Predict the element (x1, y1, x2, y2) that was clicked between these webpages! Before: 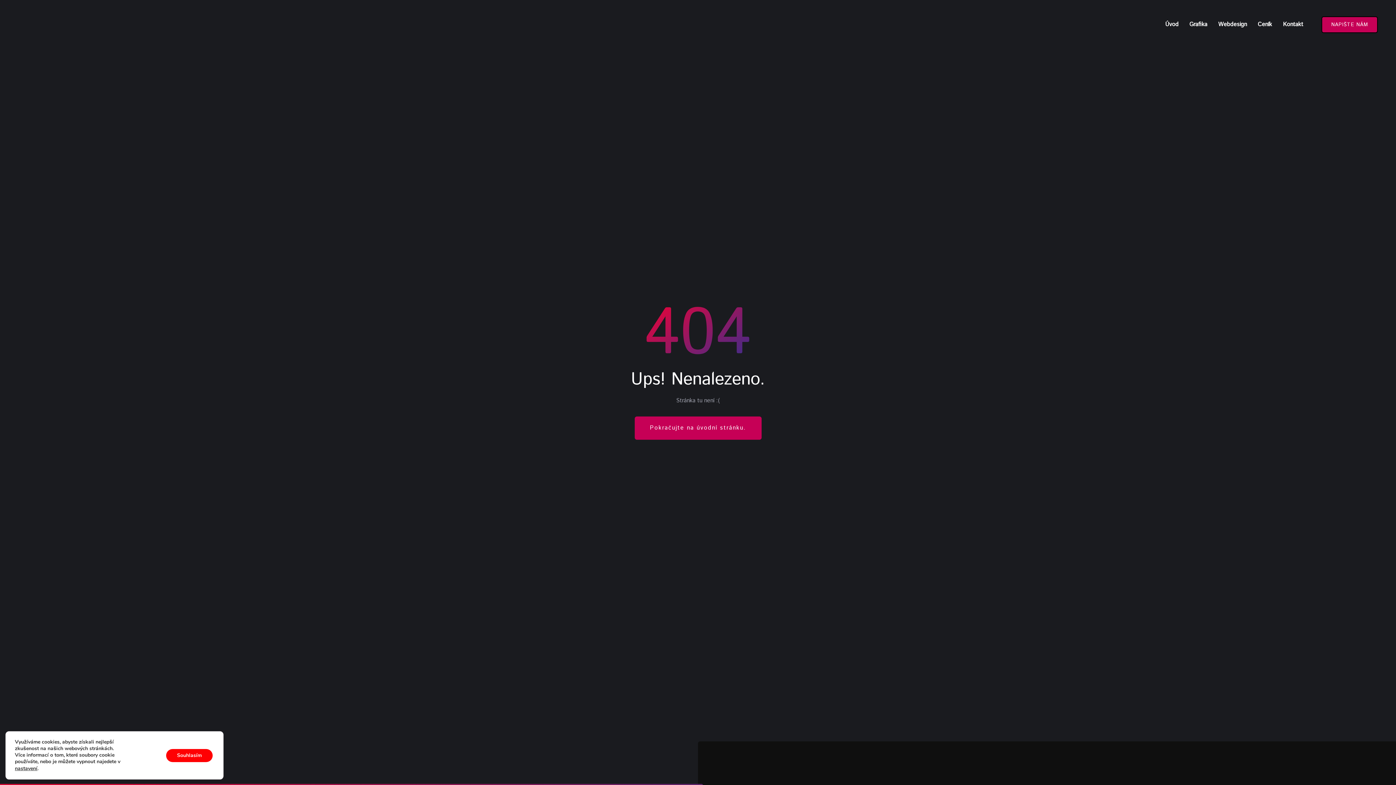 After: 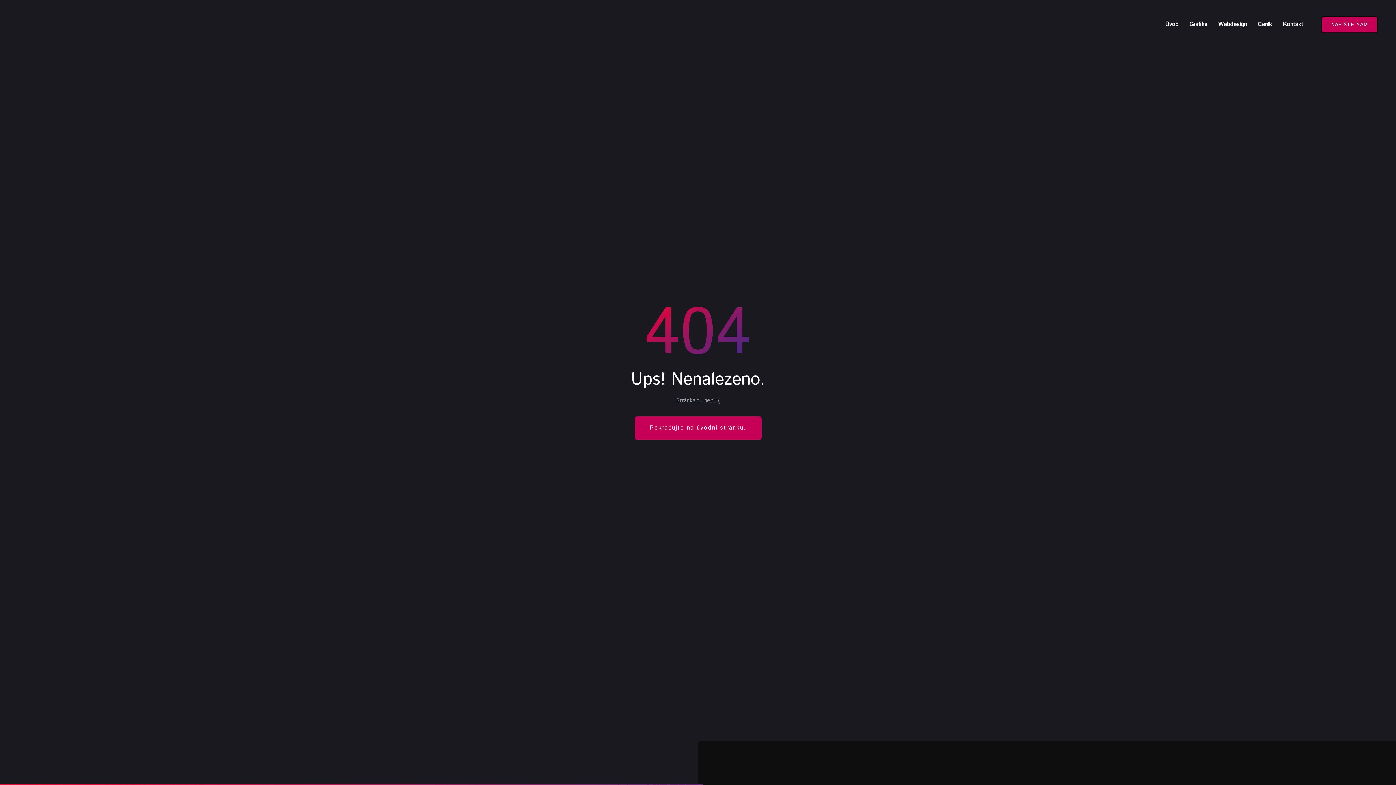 Action: label: Souhlasím bbox: (164, 749, 212, 762)